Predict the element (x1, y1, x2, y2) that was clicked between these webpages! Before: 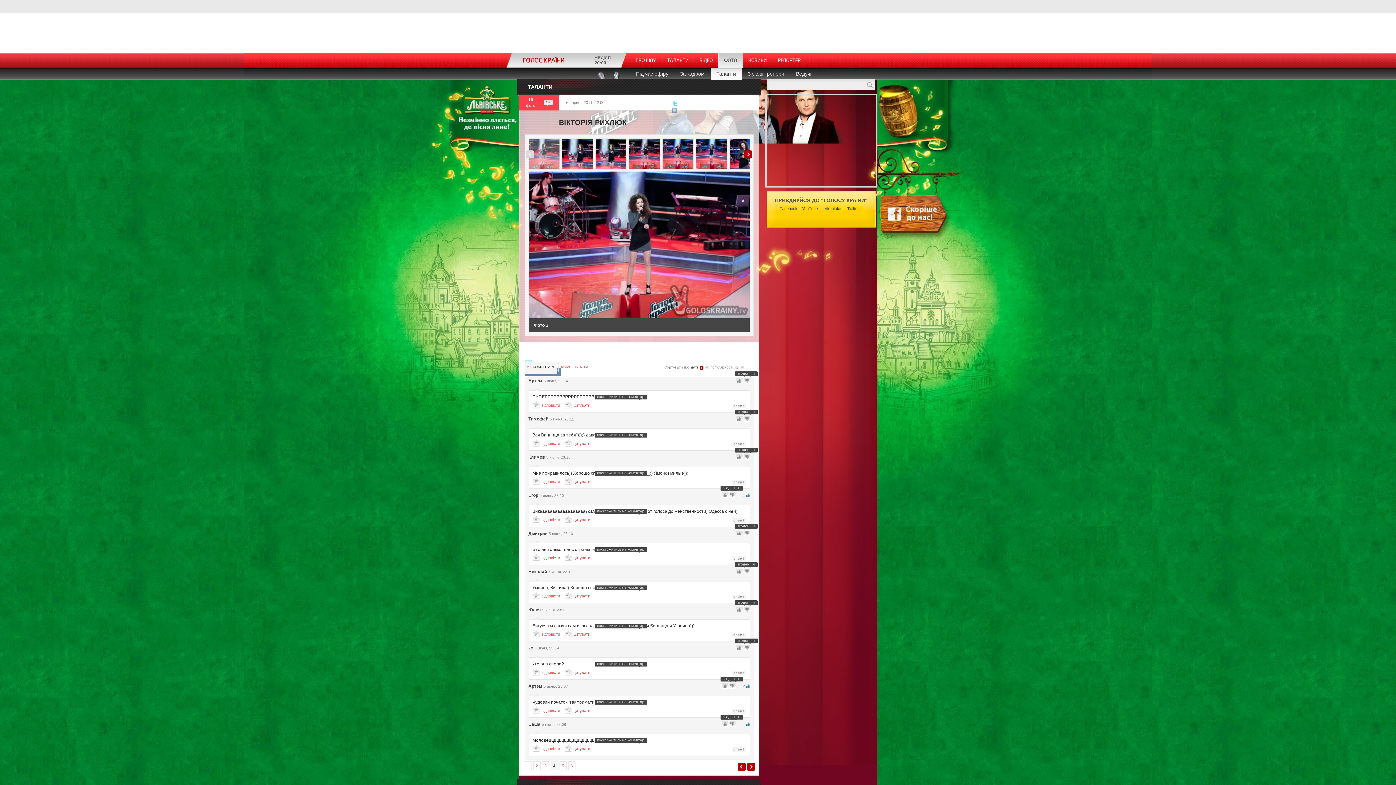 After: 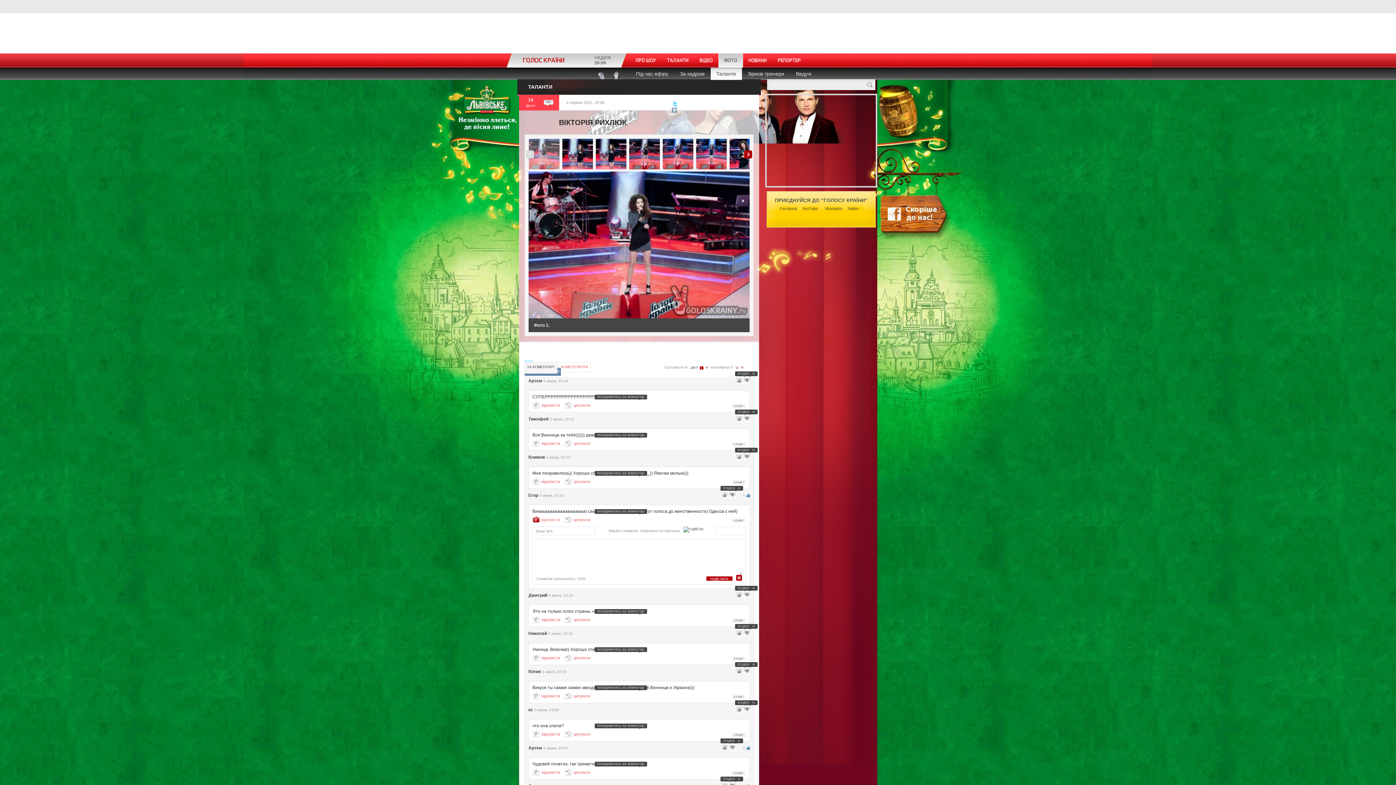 Action: label: відповісти bbox: (532, 516, 560, 523)